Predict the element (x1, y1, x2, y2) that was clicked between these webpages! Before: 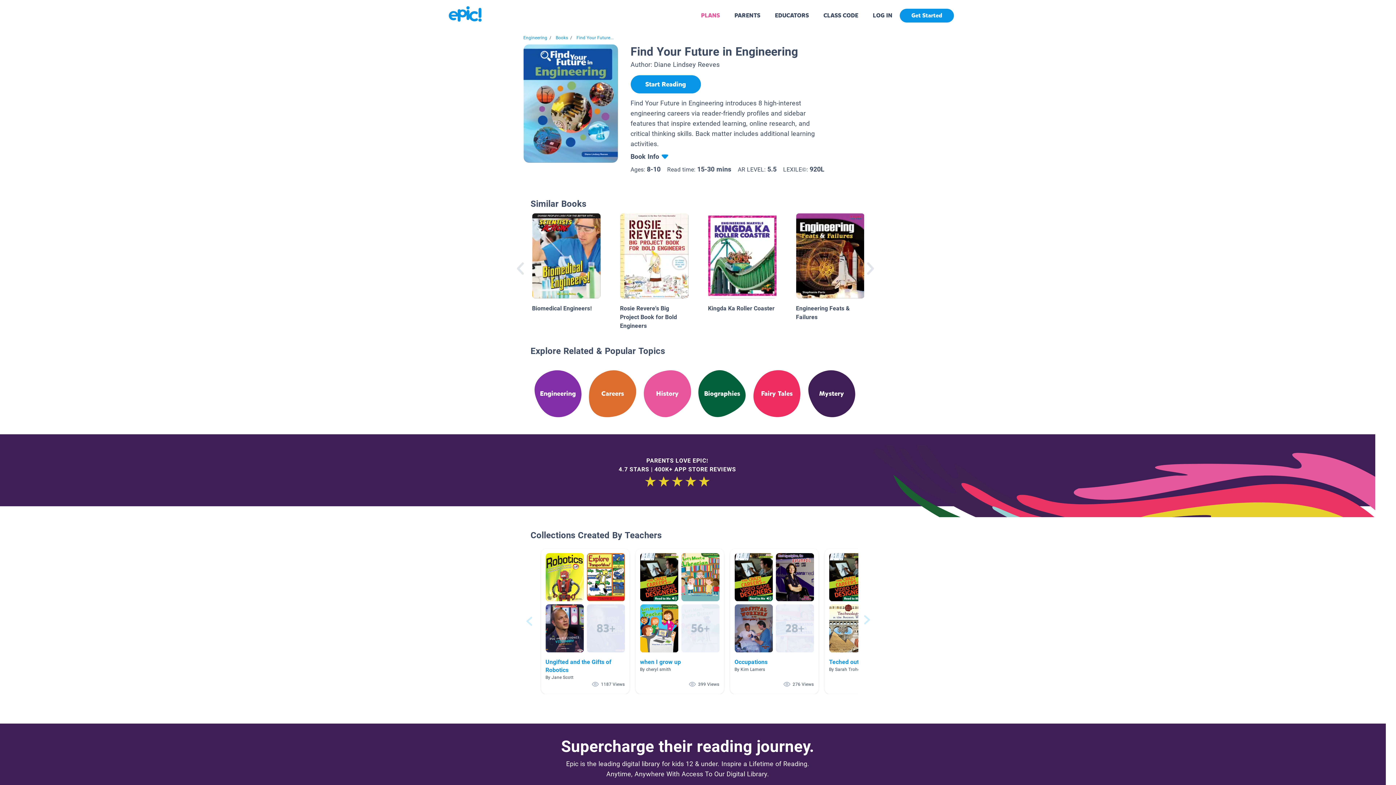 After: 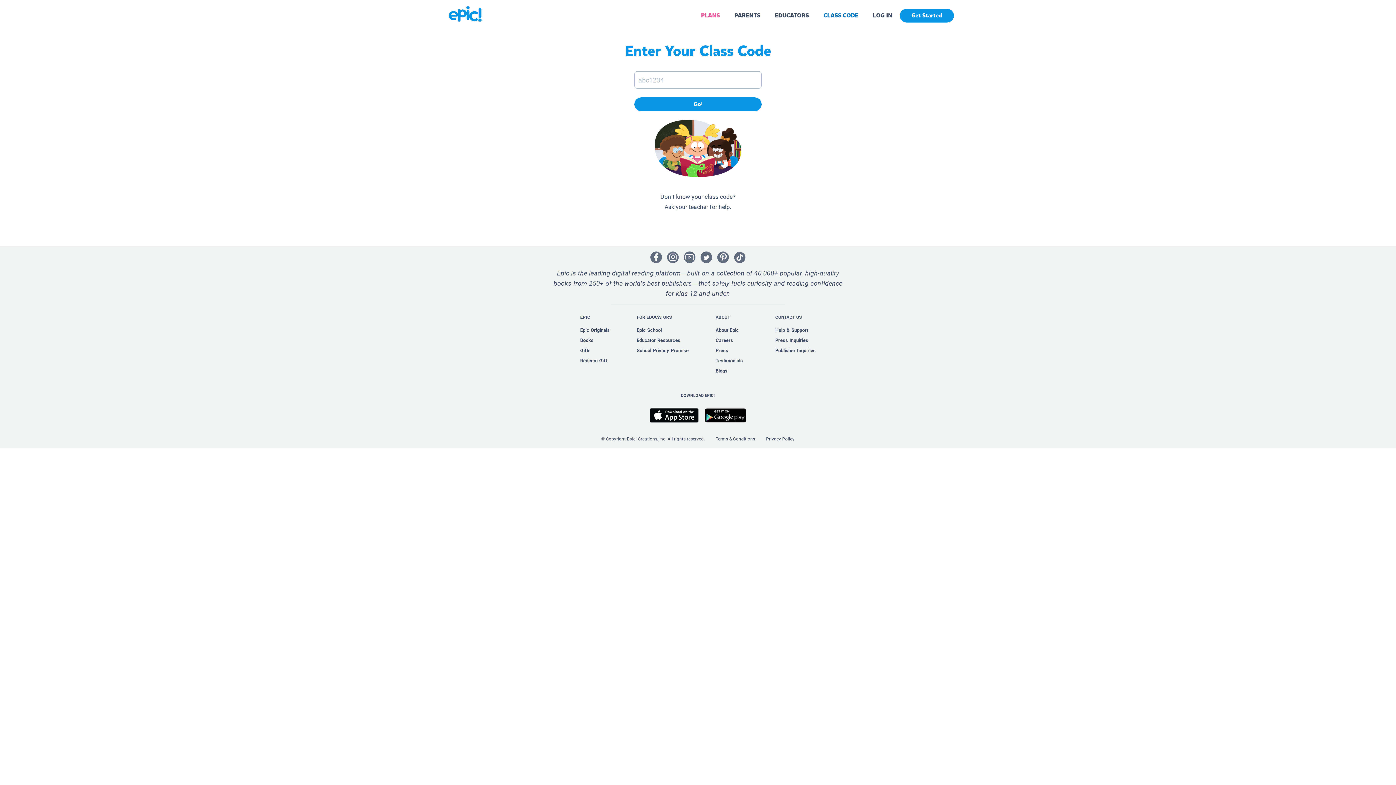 Action: bbox: (823, 11, 858, 19) label: CLASS CODE